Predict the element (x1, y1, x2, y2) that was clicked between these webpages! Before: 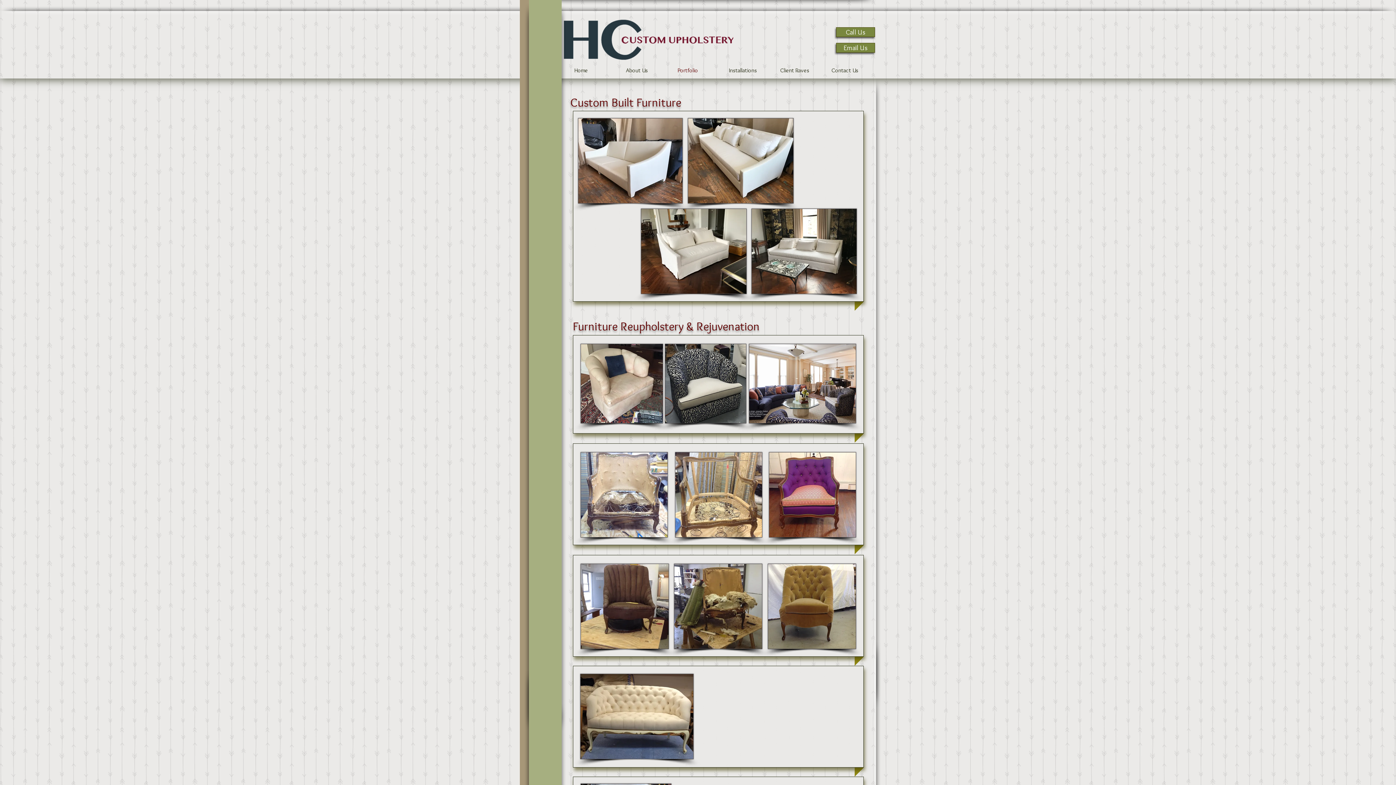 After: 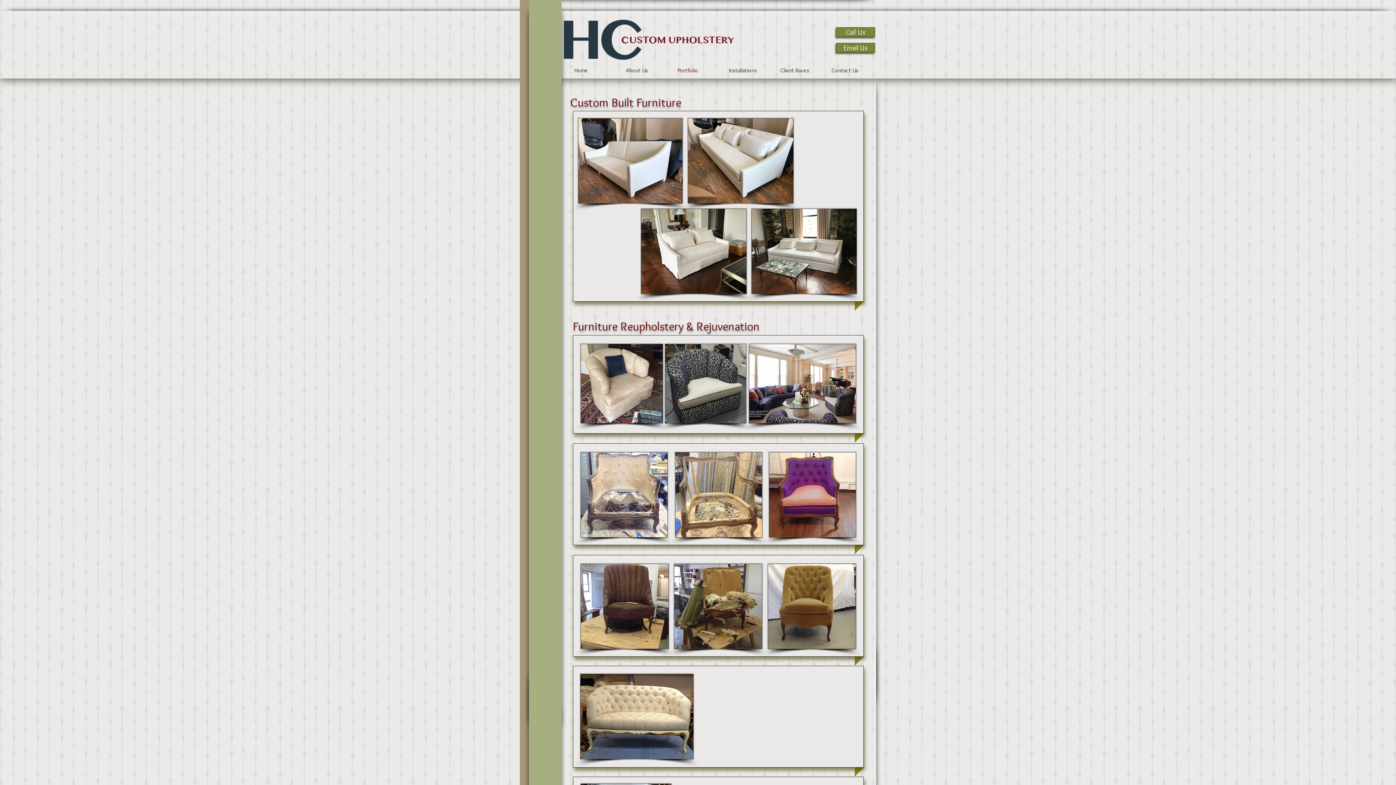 Action: label: Portfolio bbox: (671, 62, 722, 72)